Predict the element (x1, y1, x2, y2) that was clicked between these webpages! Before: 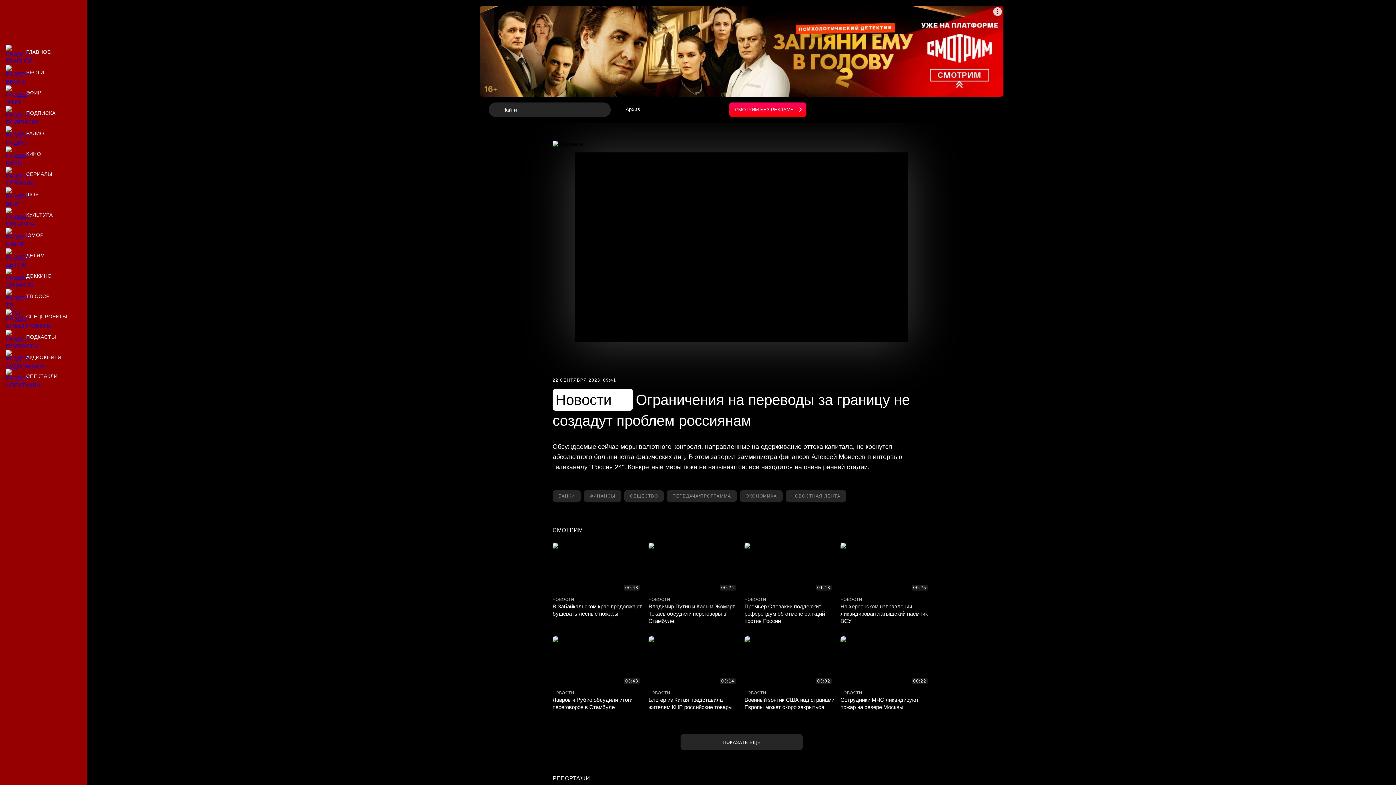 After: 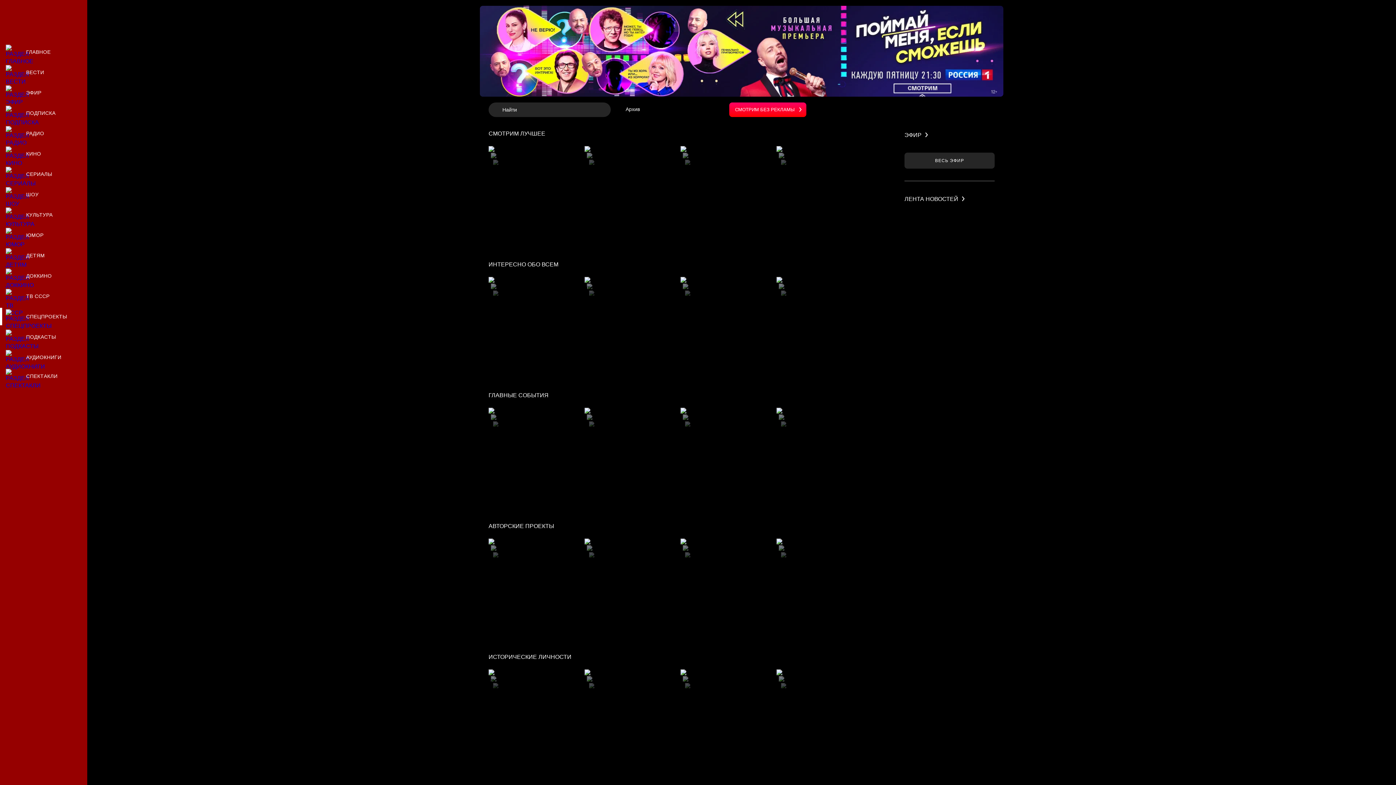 Action: label: Спецпроекты bbox: (0, 308, 87, 325)